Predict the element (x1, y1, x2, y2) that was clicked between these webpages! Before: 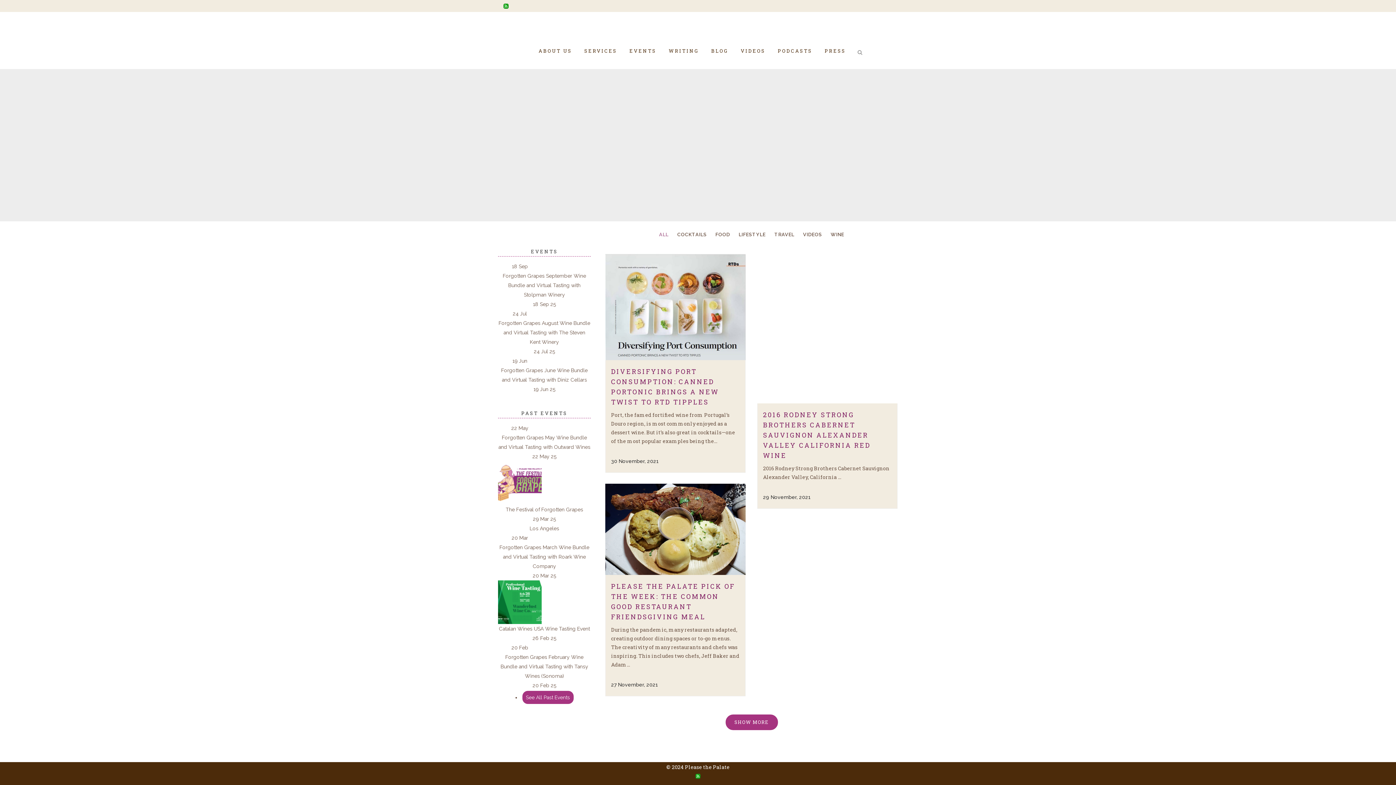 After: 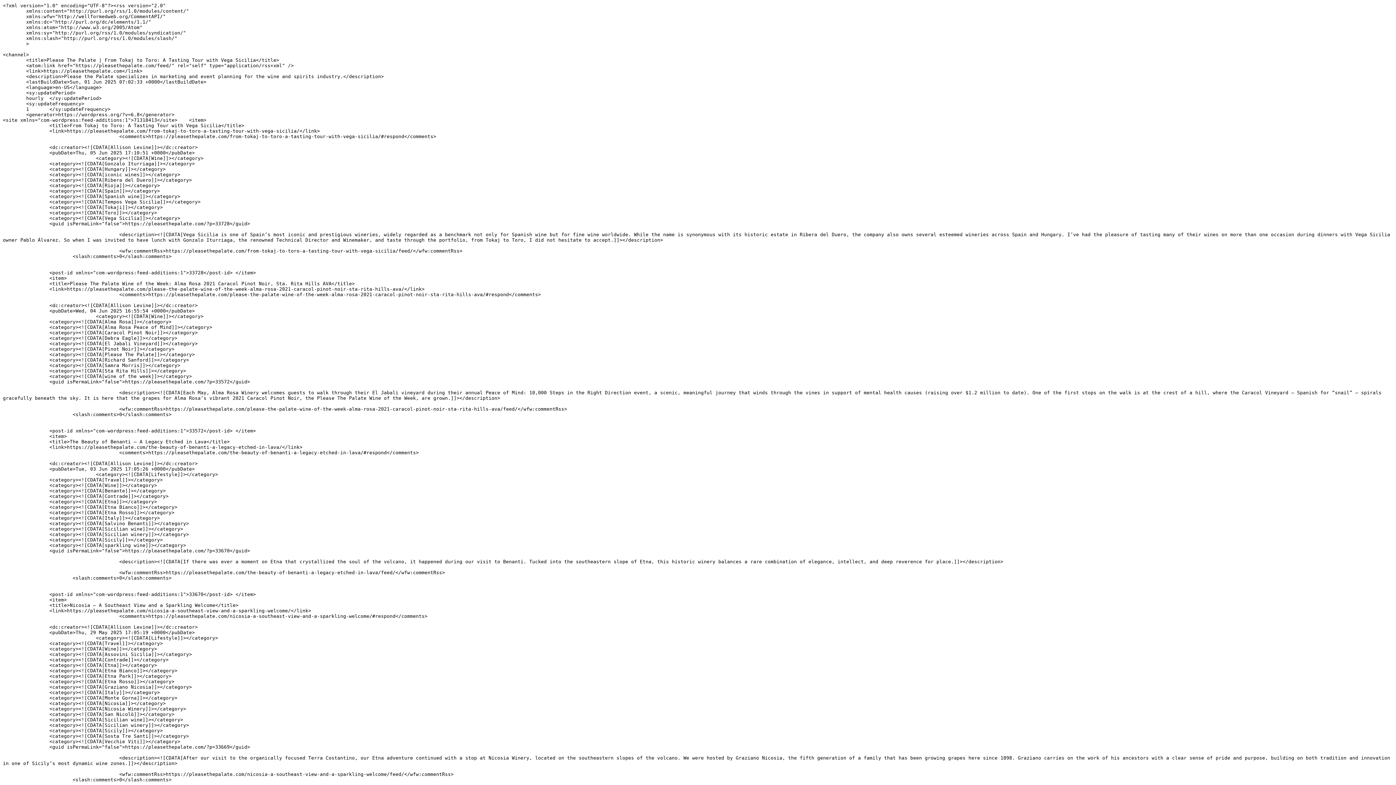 Action: bbox: (503, 2, 508, 9)